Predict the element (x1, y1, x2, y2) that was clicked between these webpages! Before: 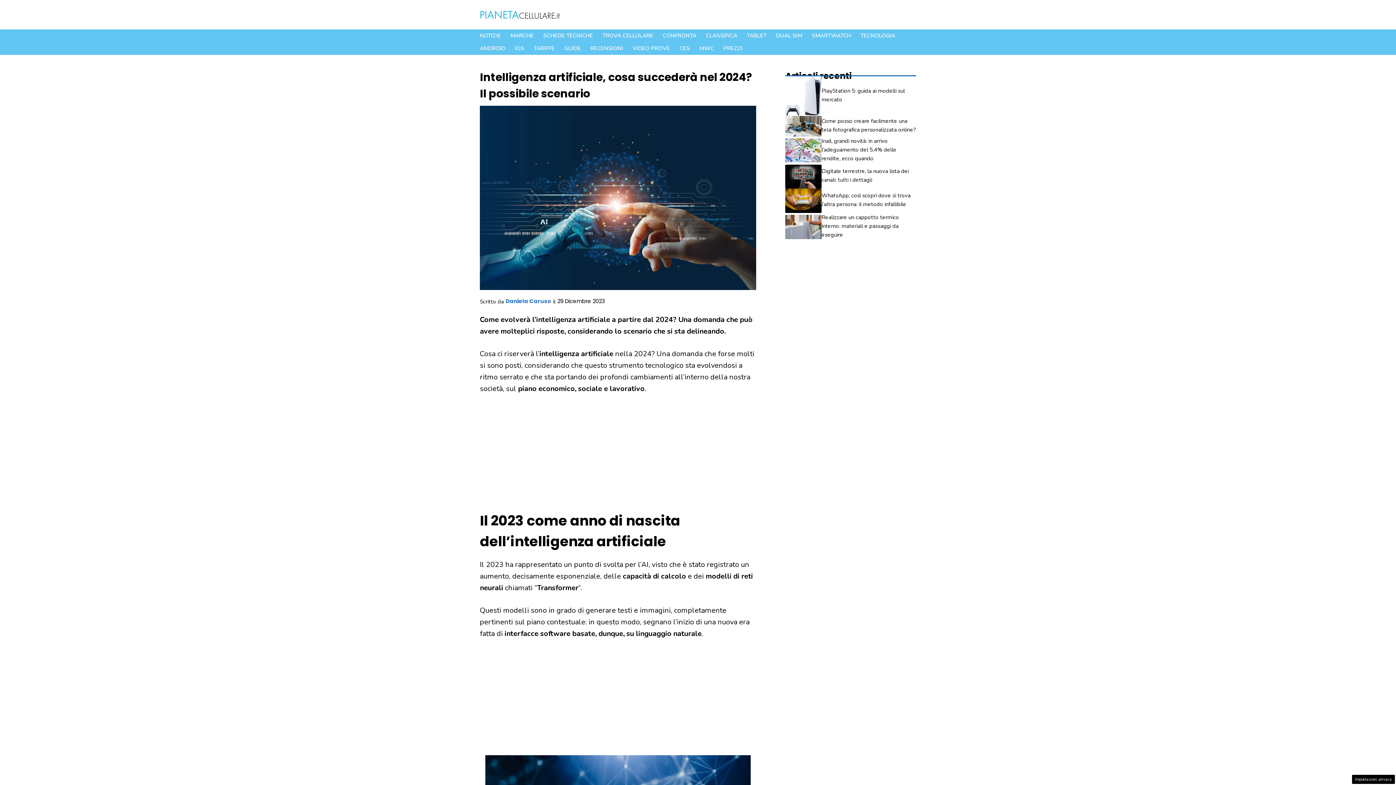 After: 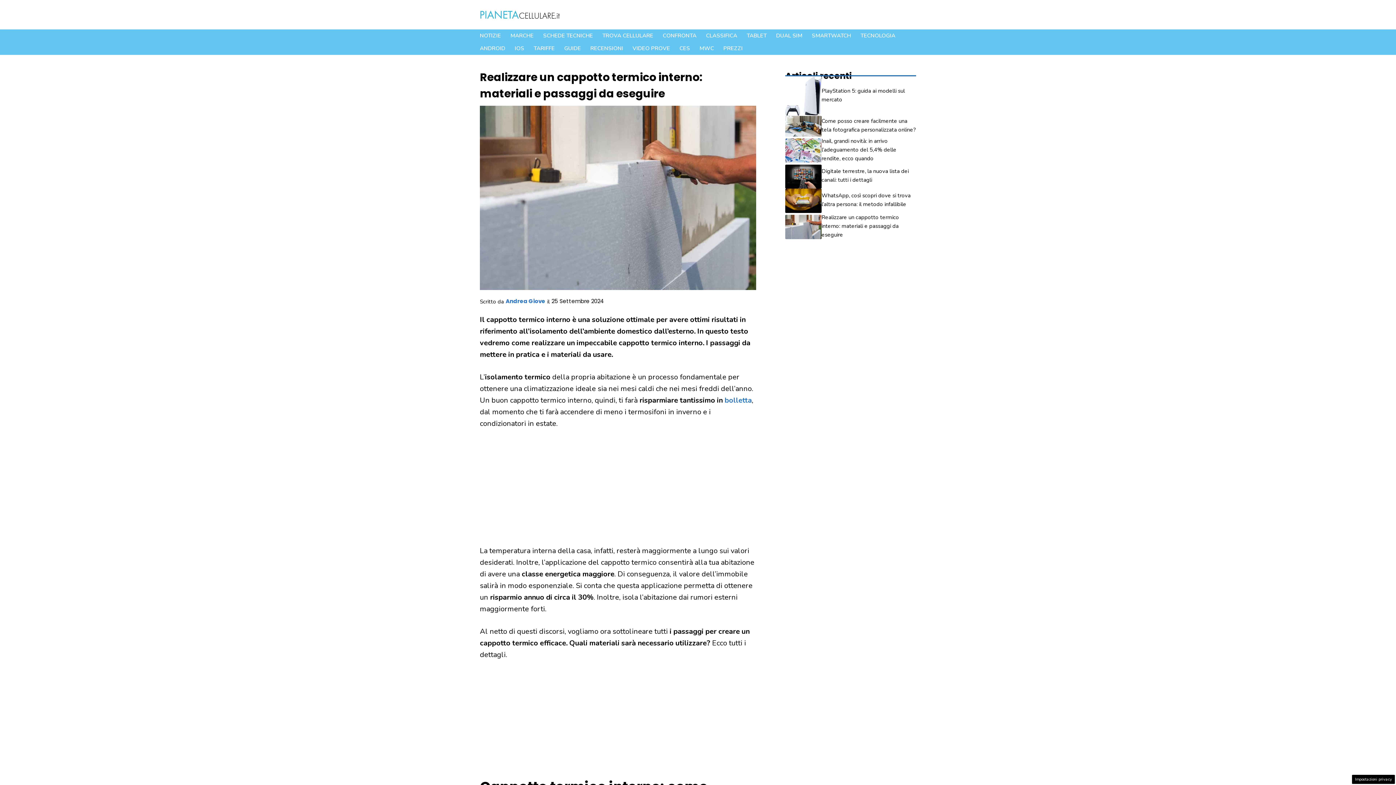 Action: bbox: (785, 221, 821, 231)